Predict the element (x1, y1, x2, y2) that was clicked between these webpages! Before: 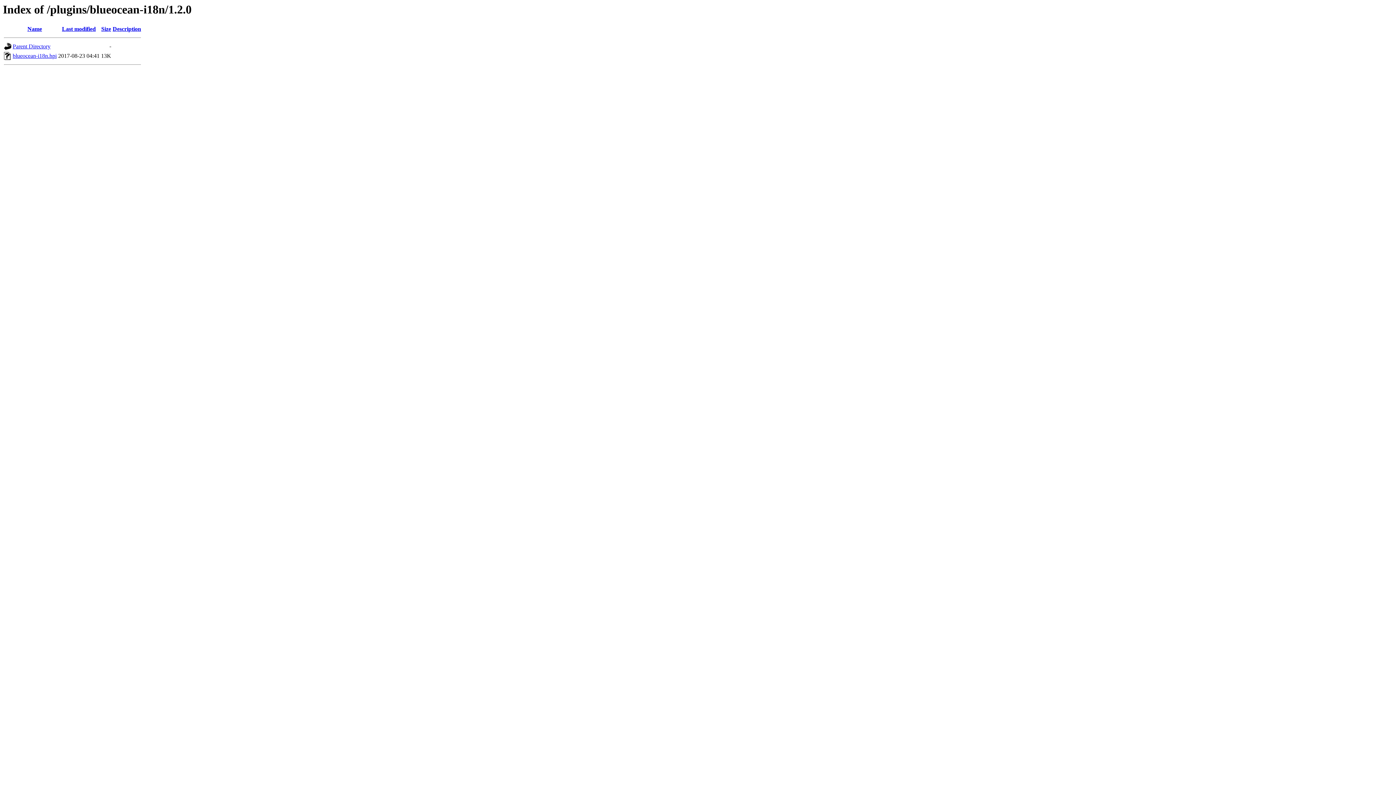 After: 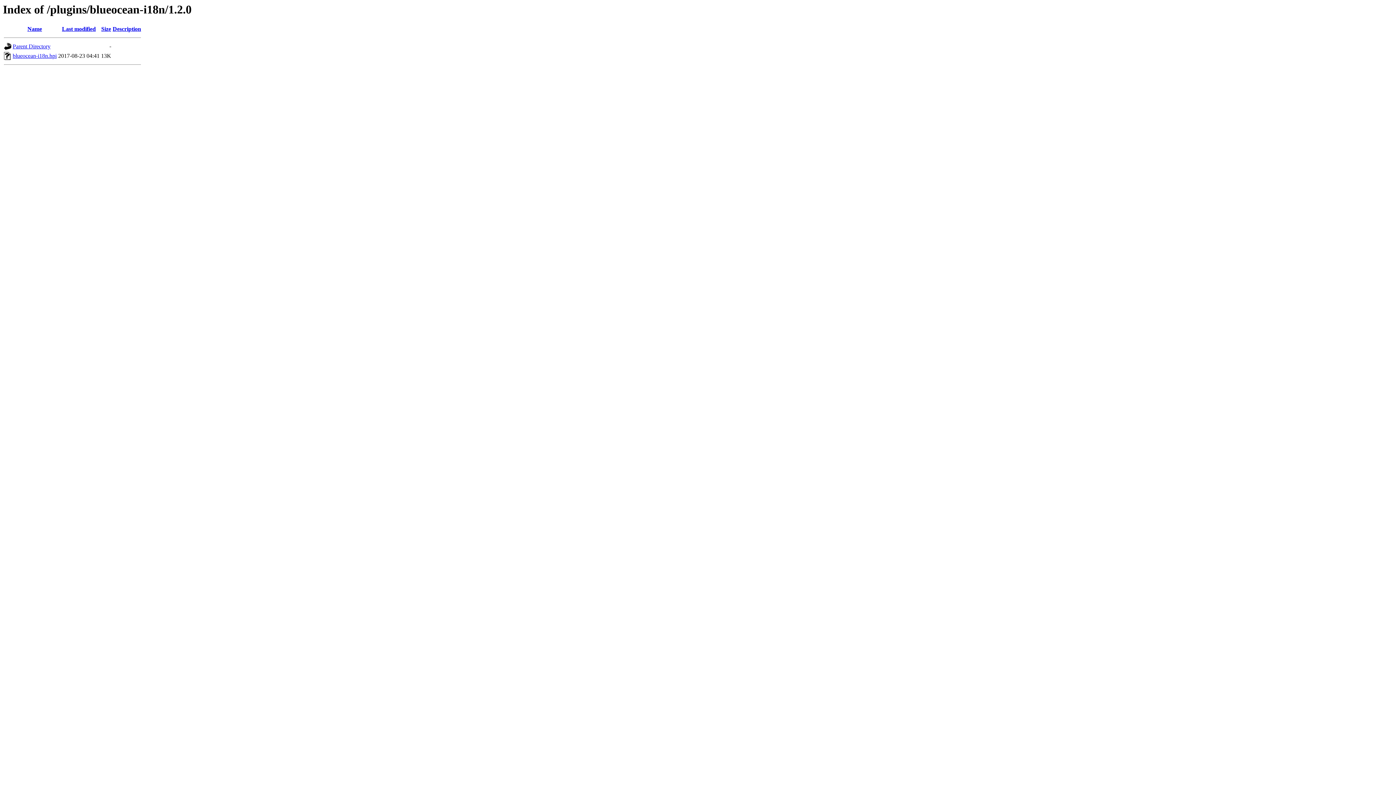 Action: label: Description bbox: (112, 25, 141, 32)